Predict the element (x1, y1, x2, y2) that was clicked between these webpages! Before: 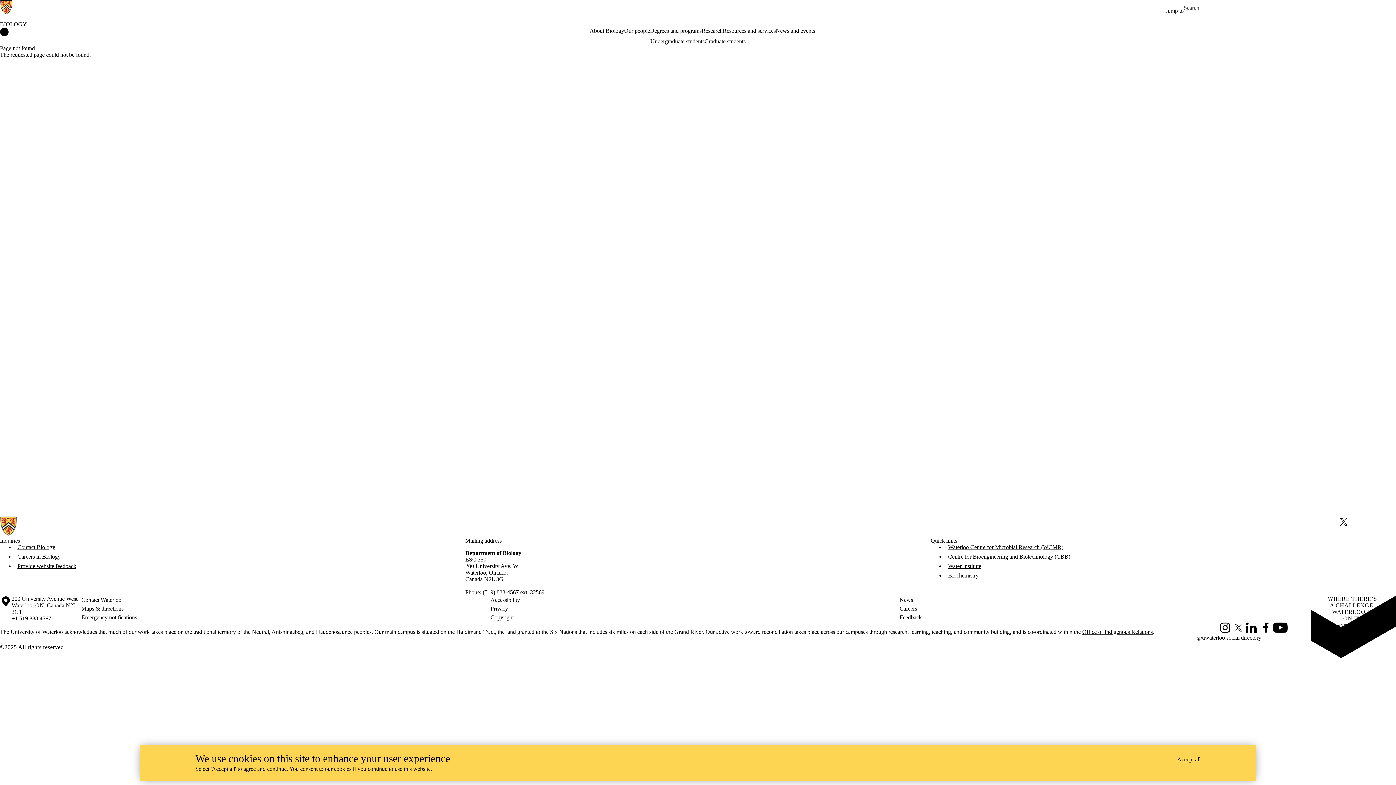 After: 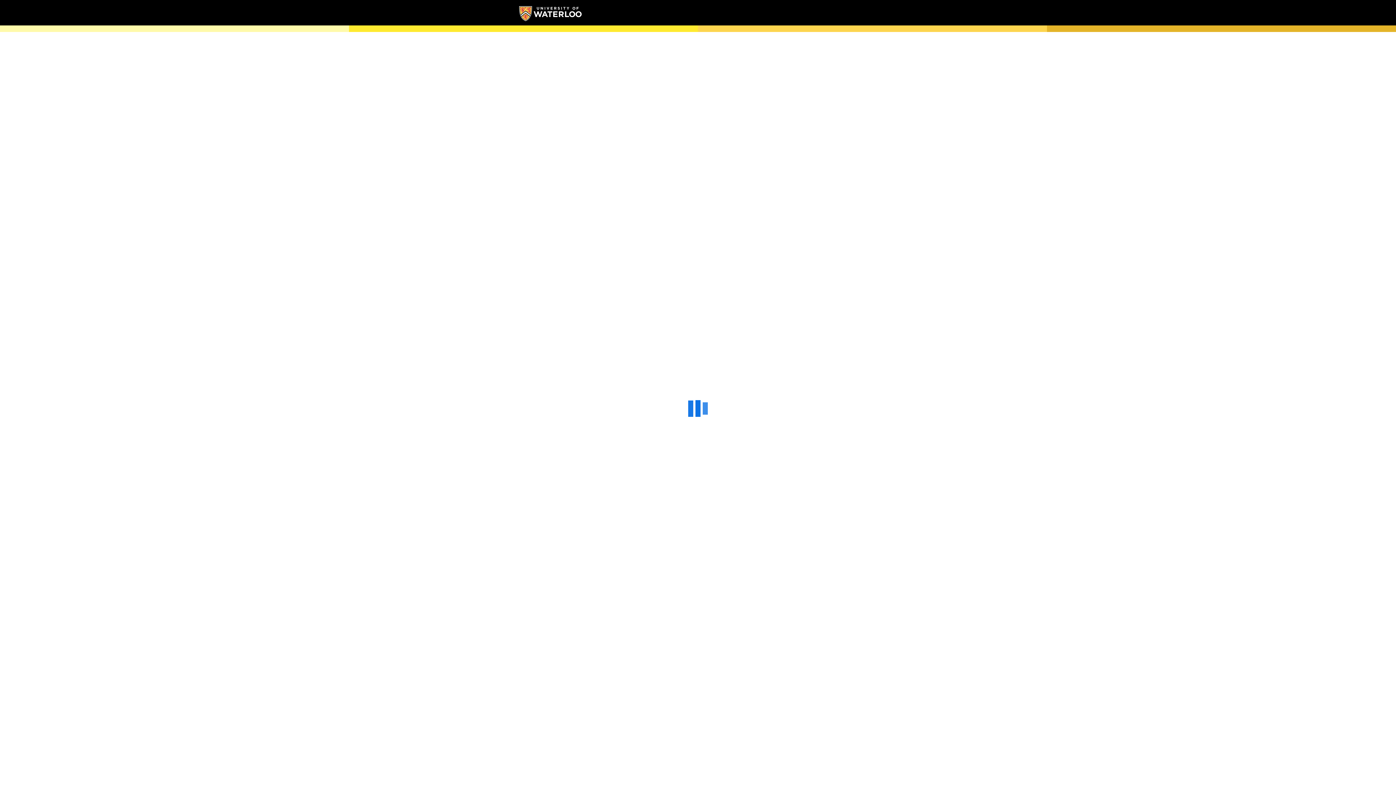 Action: bbox: (0, 596, 11, 622) label: Campus map